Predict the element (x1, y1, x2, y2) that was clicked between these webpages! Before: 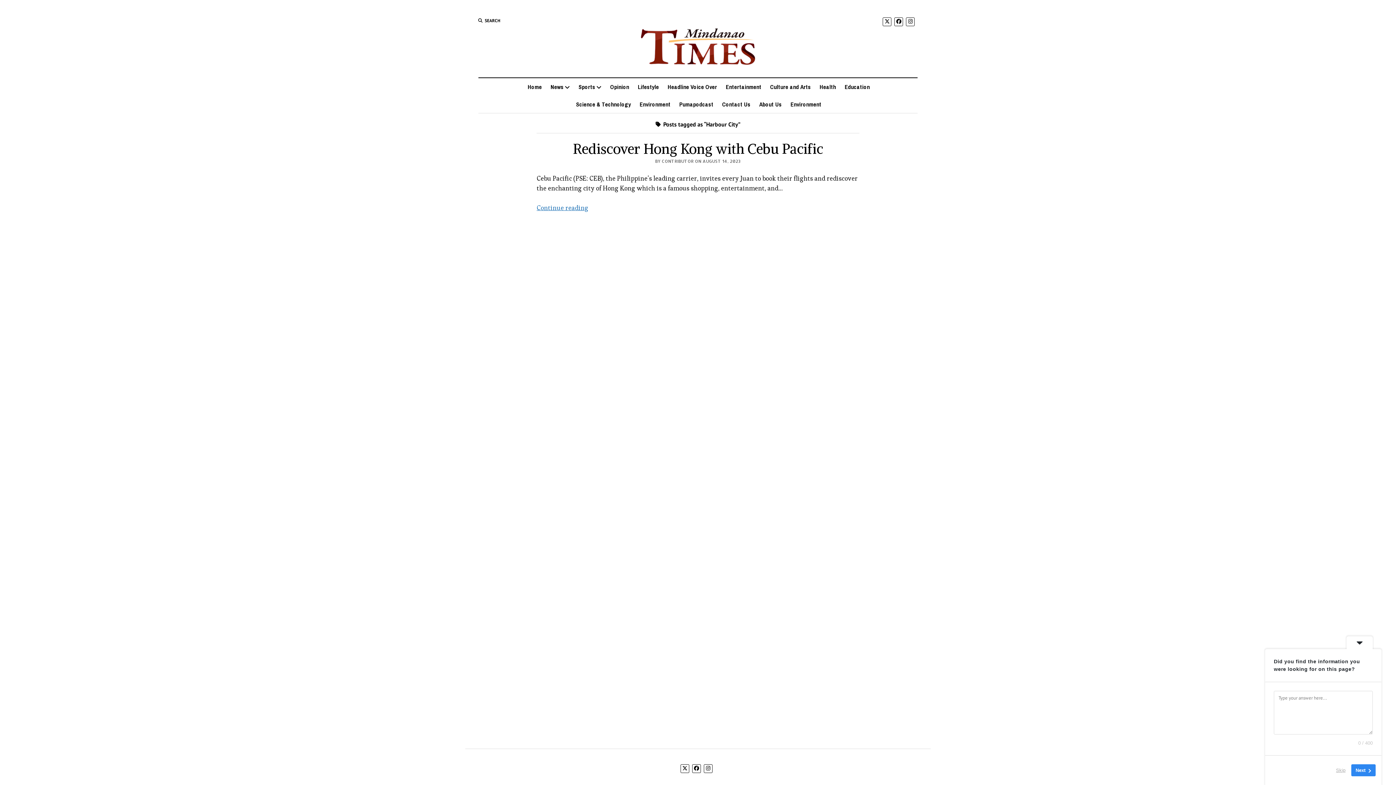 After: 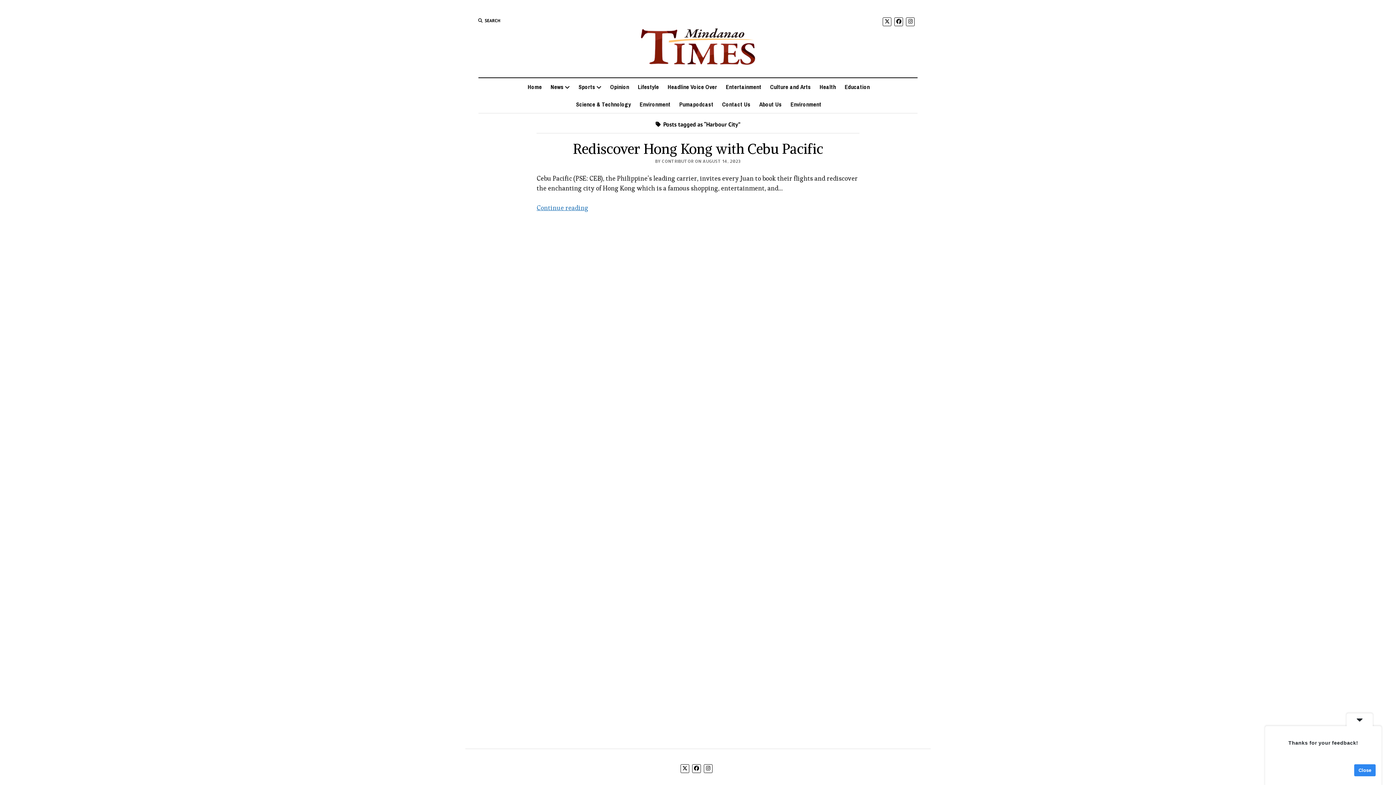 Action: bbox: (1332, 764, 1350, 776) label: Skip